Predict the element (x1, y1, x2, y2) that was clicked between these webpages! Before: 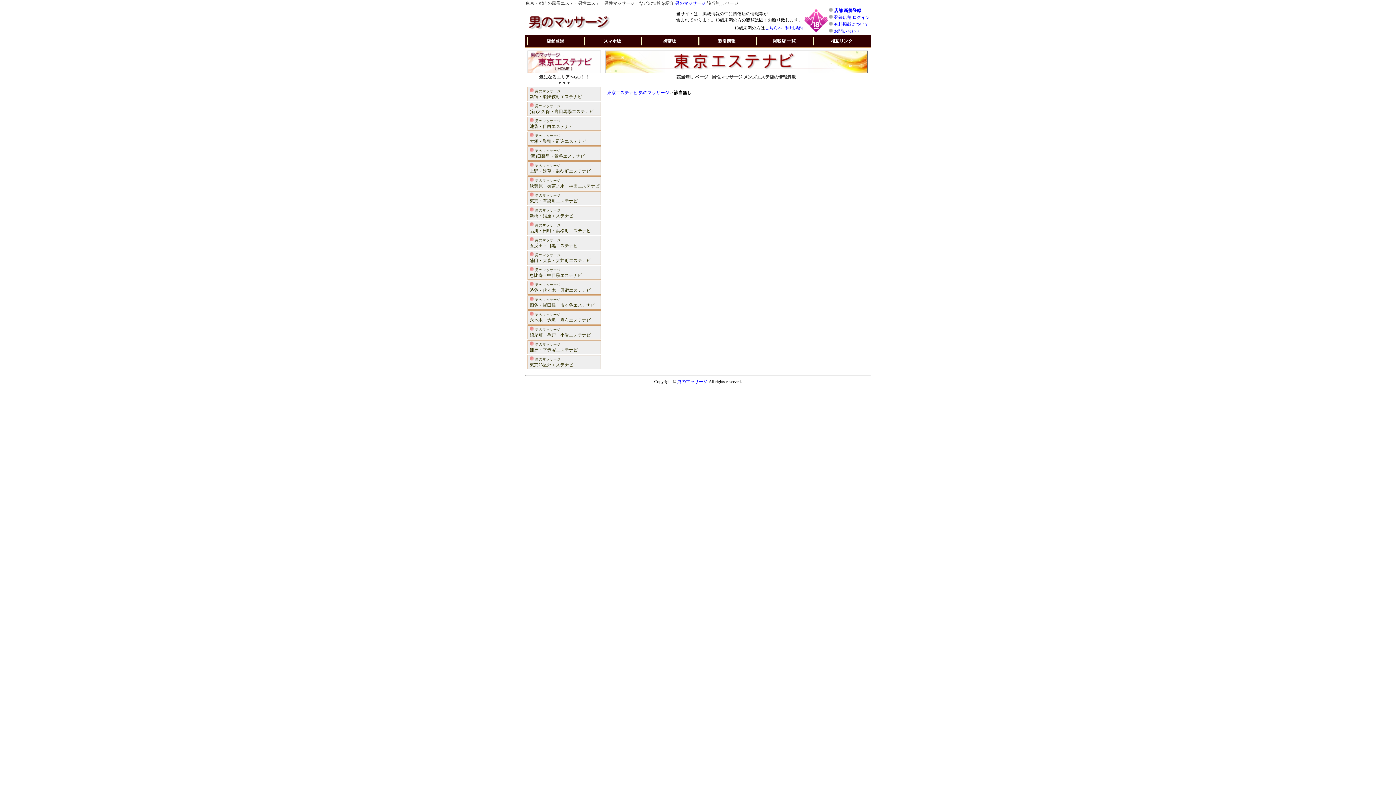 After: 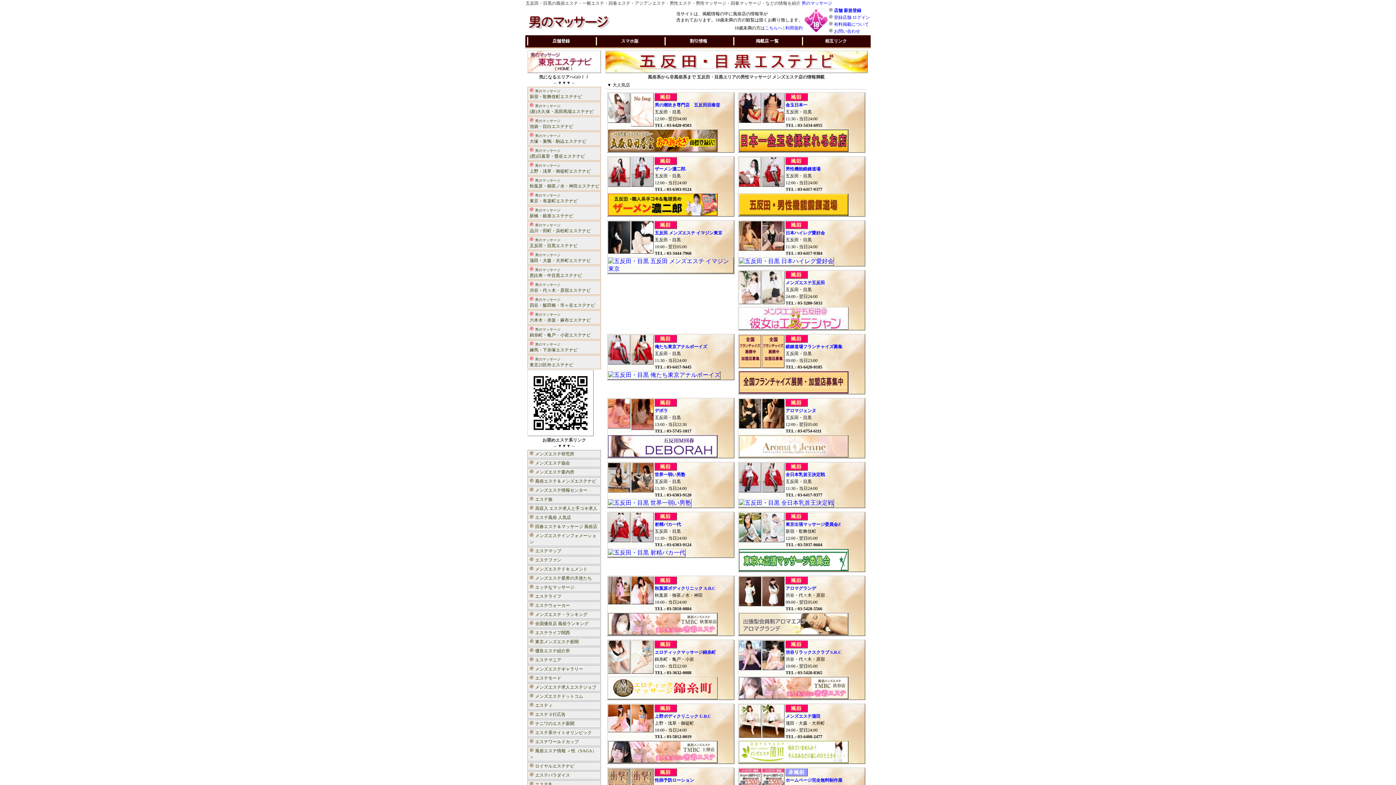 Action: label:  男のマッサージ
五反田・目黒エステナビ bbox: (528, 236, 600, 249)